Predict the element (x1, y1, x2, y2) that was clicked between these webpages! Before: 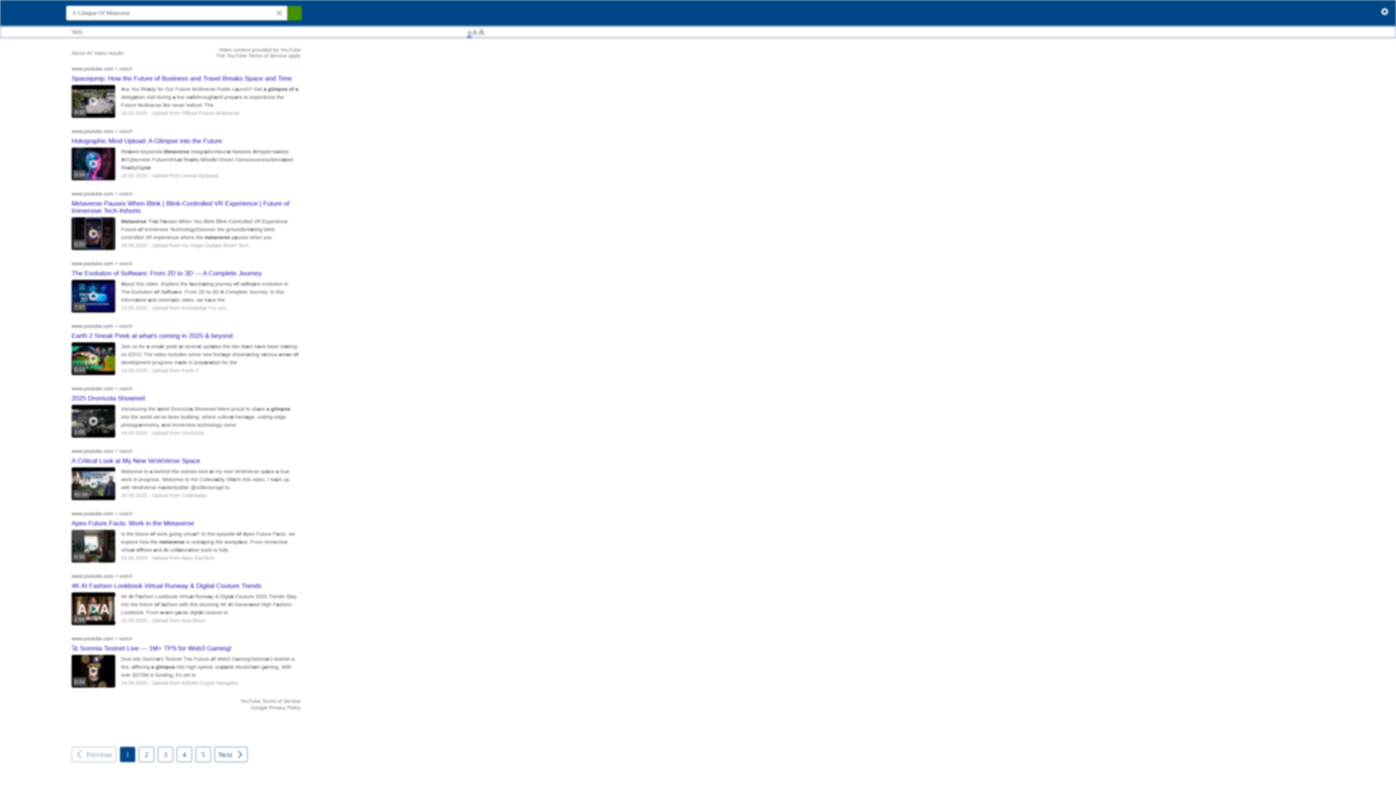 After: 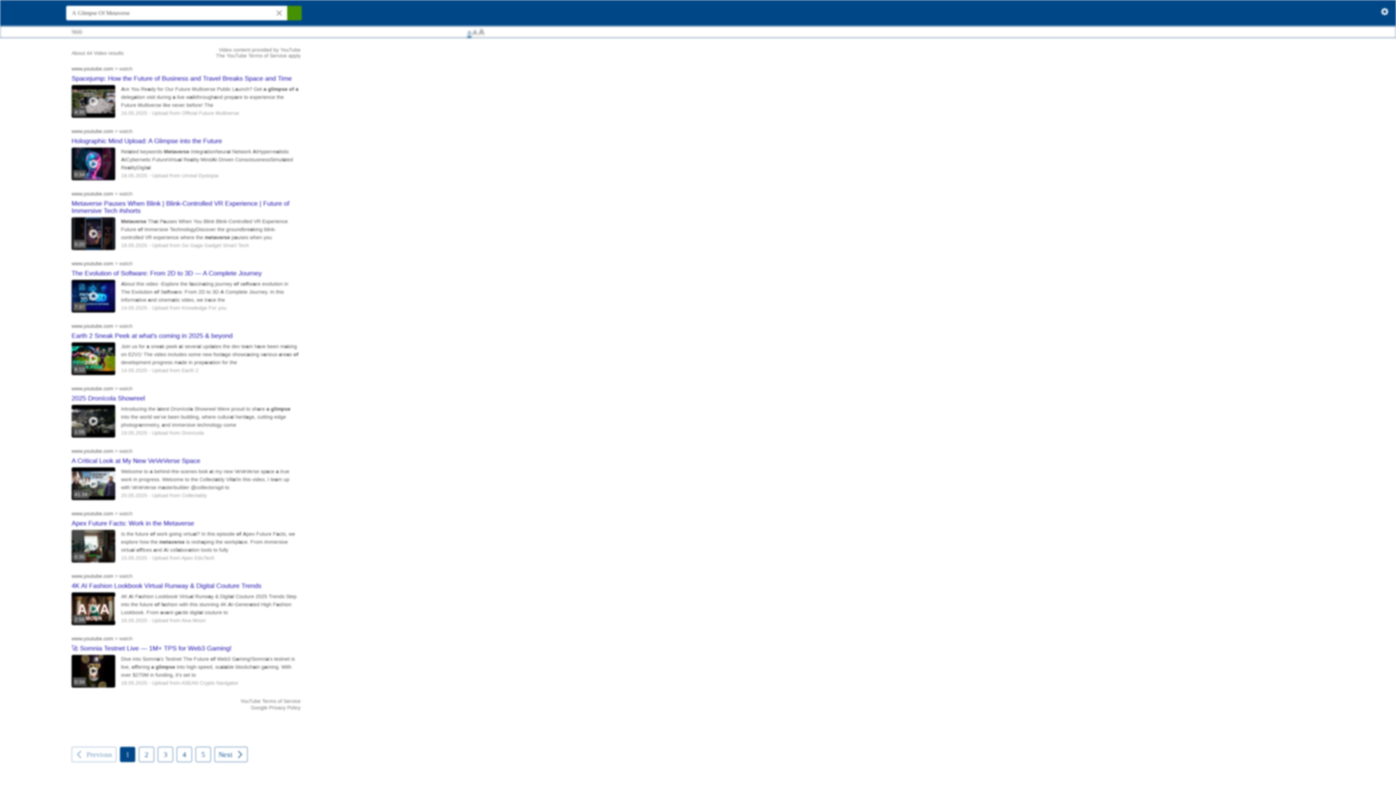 Action: label: 41:34
  bbox: (71, 495, 121, 501)